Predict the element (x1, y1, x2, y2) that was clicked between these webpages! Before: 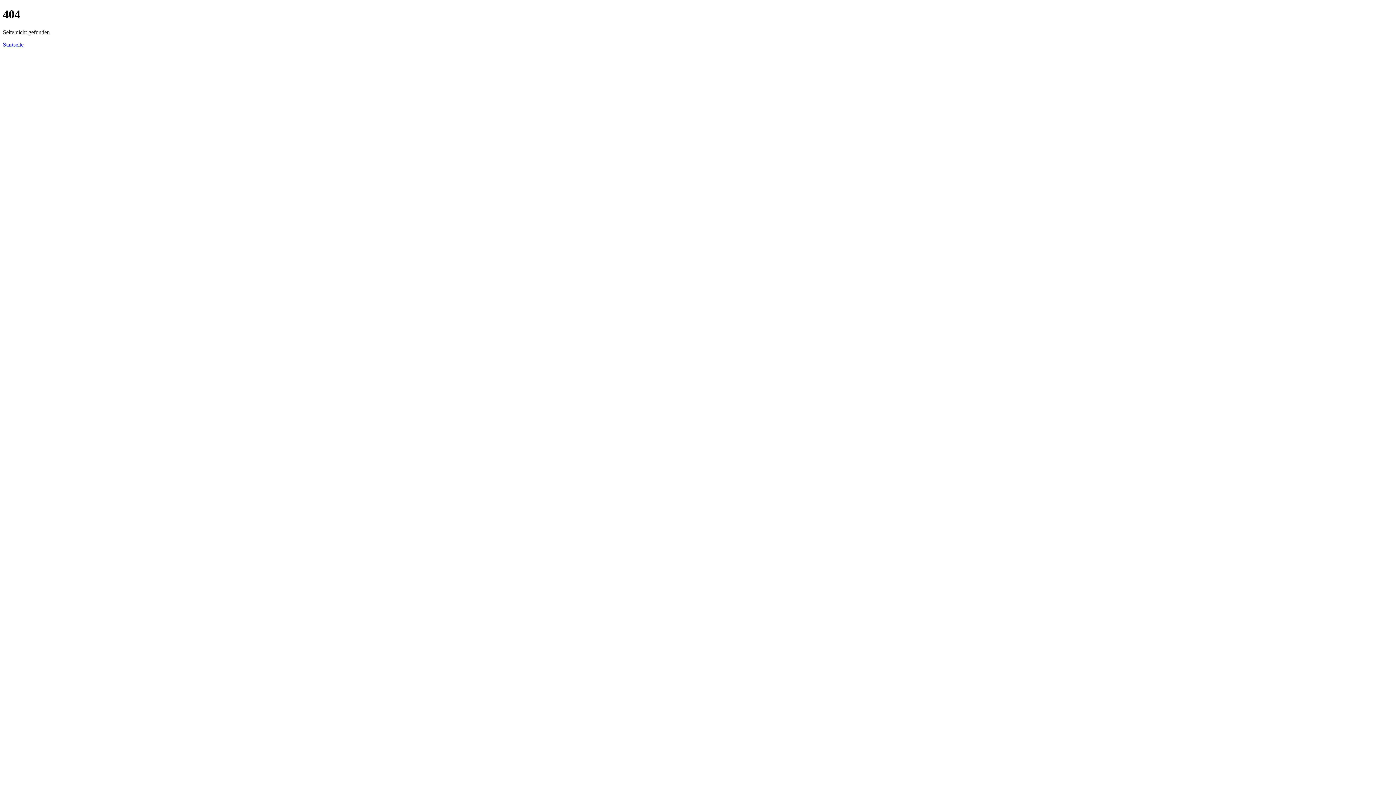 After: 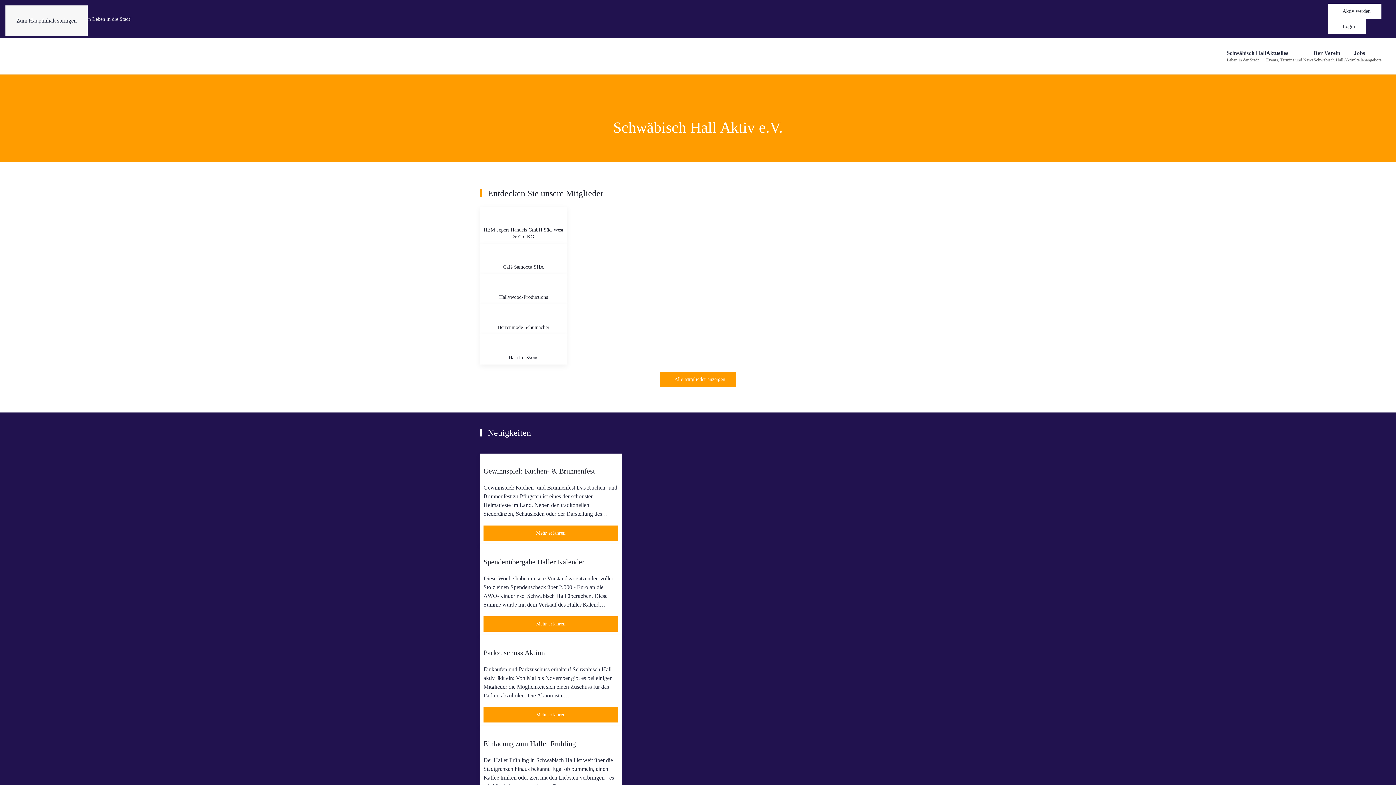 Action: bbox: (2, 41, 23, 47) label: Startseite